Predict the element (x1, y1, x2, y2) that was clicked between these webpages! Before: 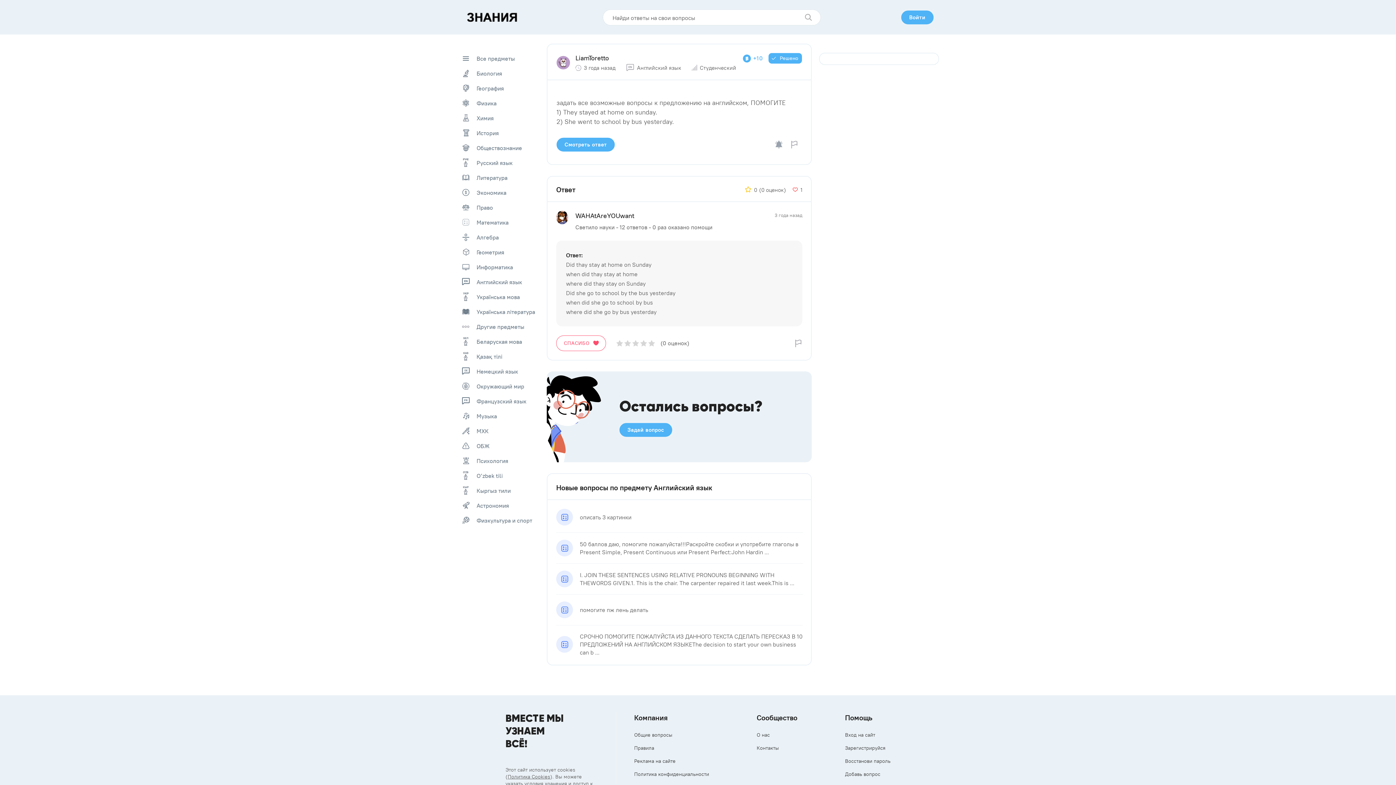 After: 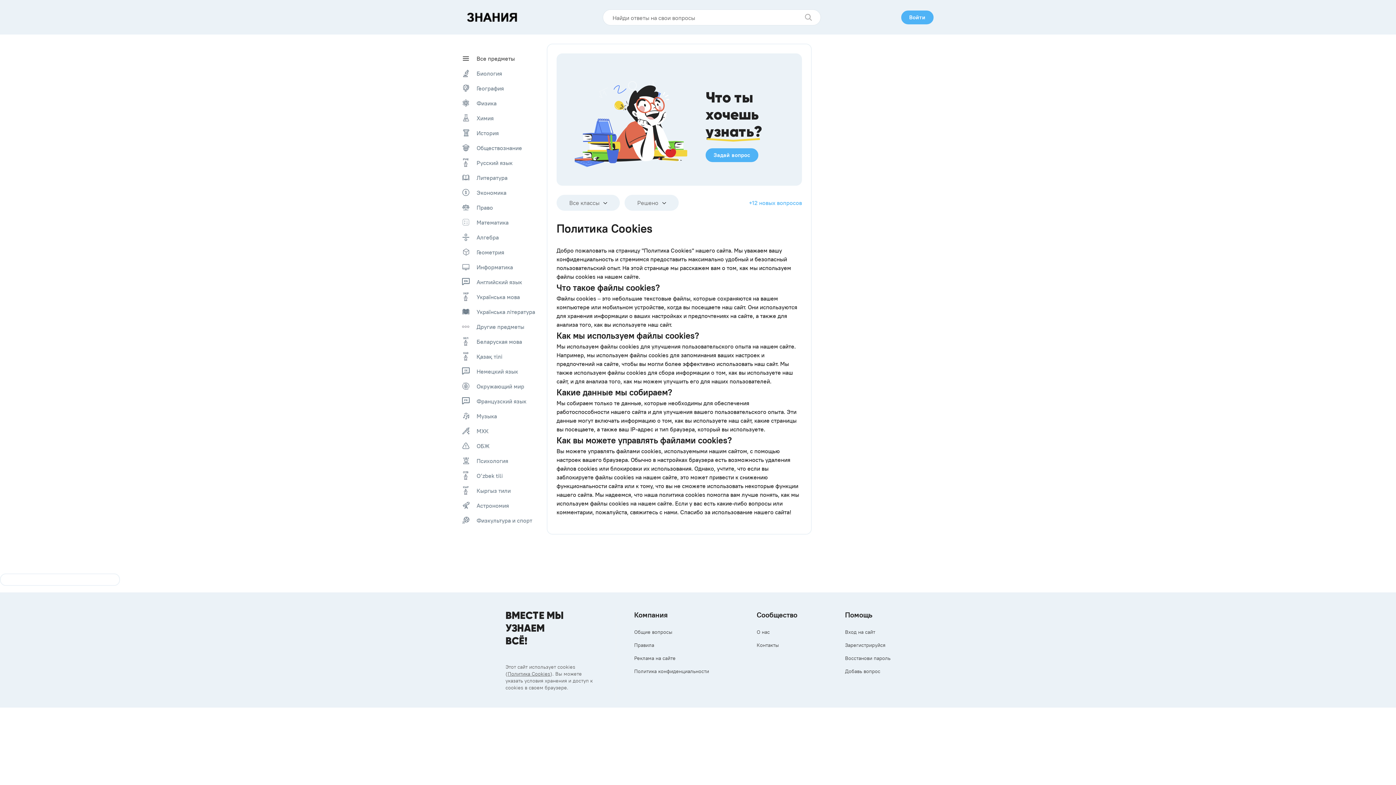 Action: bbox: (507, 773, 550, 780) label: Политика Cookies